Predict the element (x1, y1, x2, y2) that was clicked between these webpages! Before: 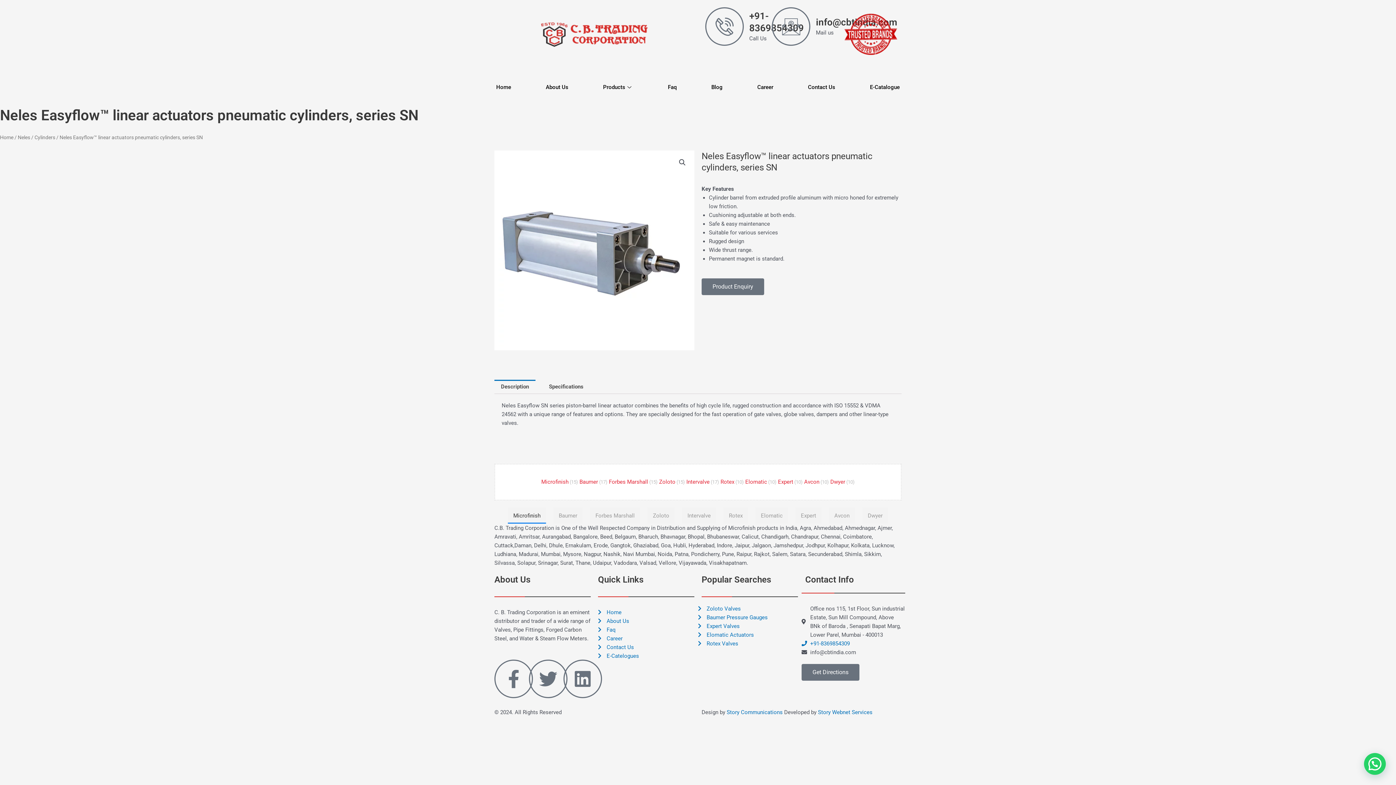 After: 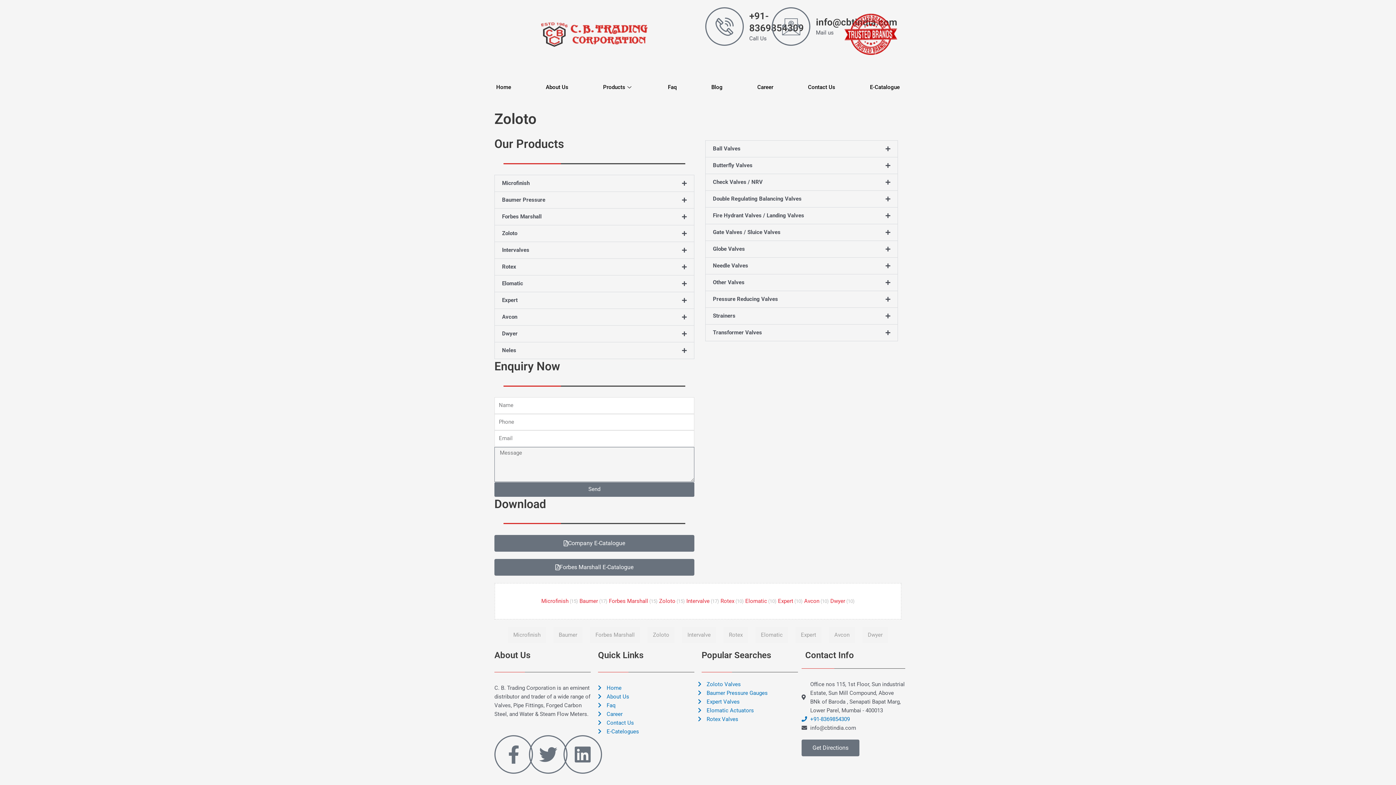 Action: label: Zoloto Valves bbox: (698, 604, 801, 613)